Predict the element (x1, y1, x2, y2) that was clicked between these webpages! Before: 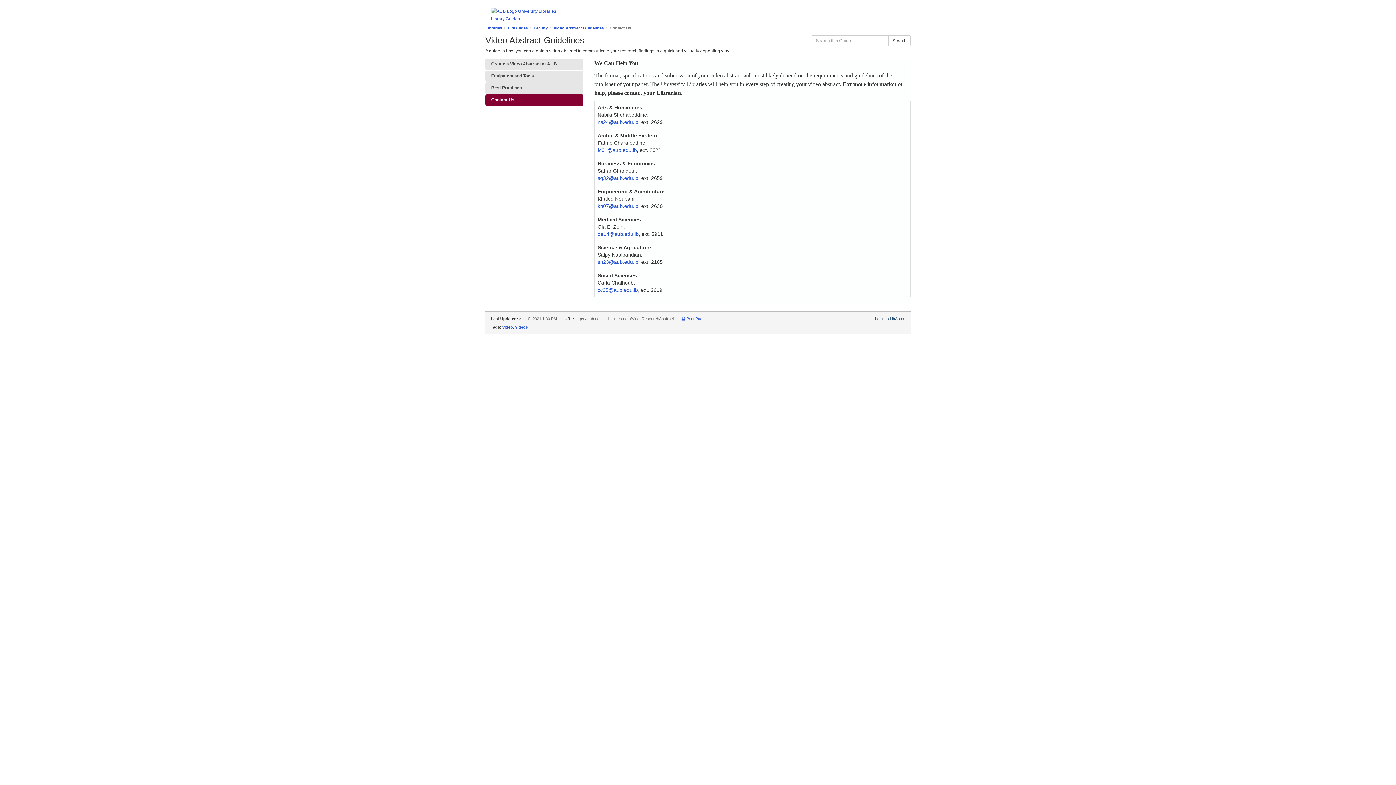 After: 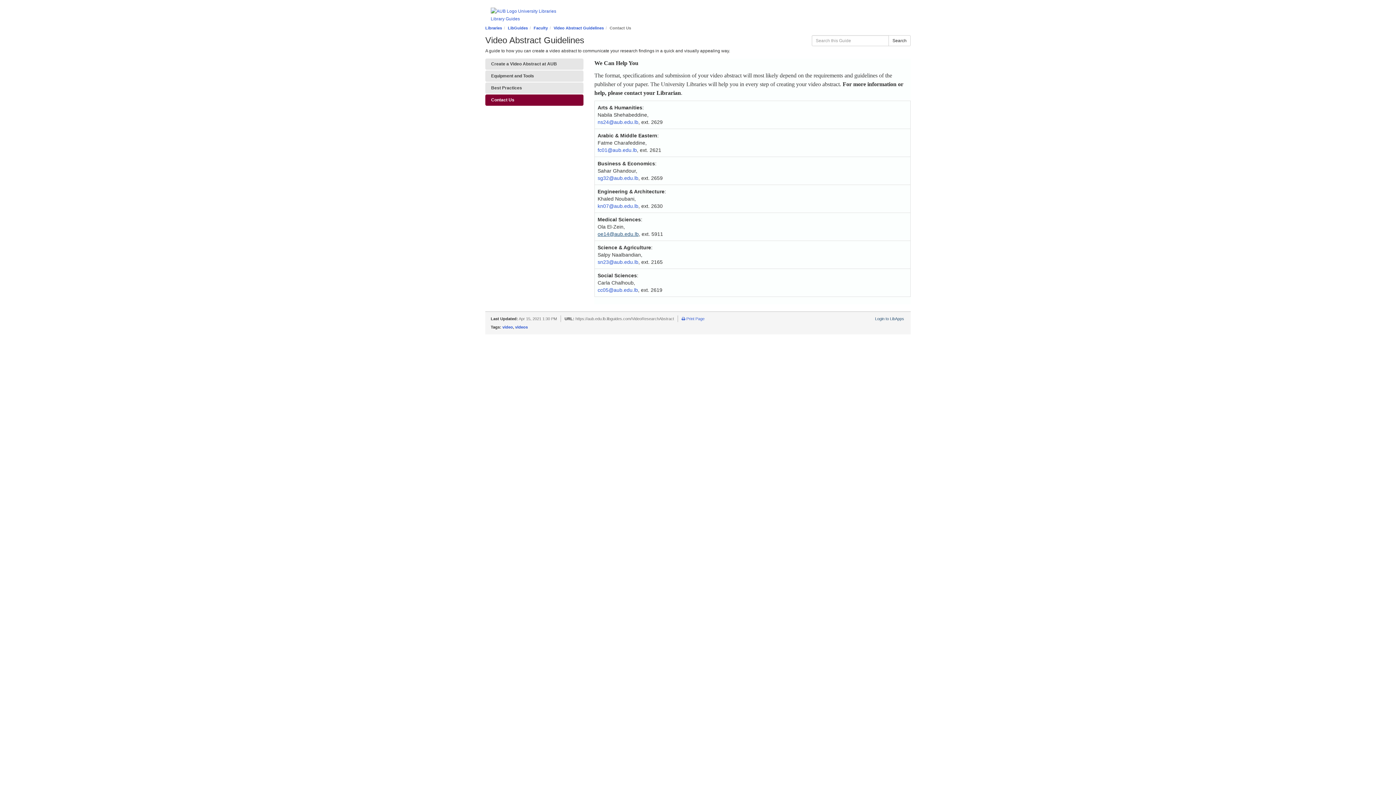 Action: bbox: (597, 231, 638, 237) label: oe14@aub.edu.lb